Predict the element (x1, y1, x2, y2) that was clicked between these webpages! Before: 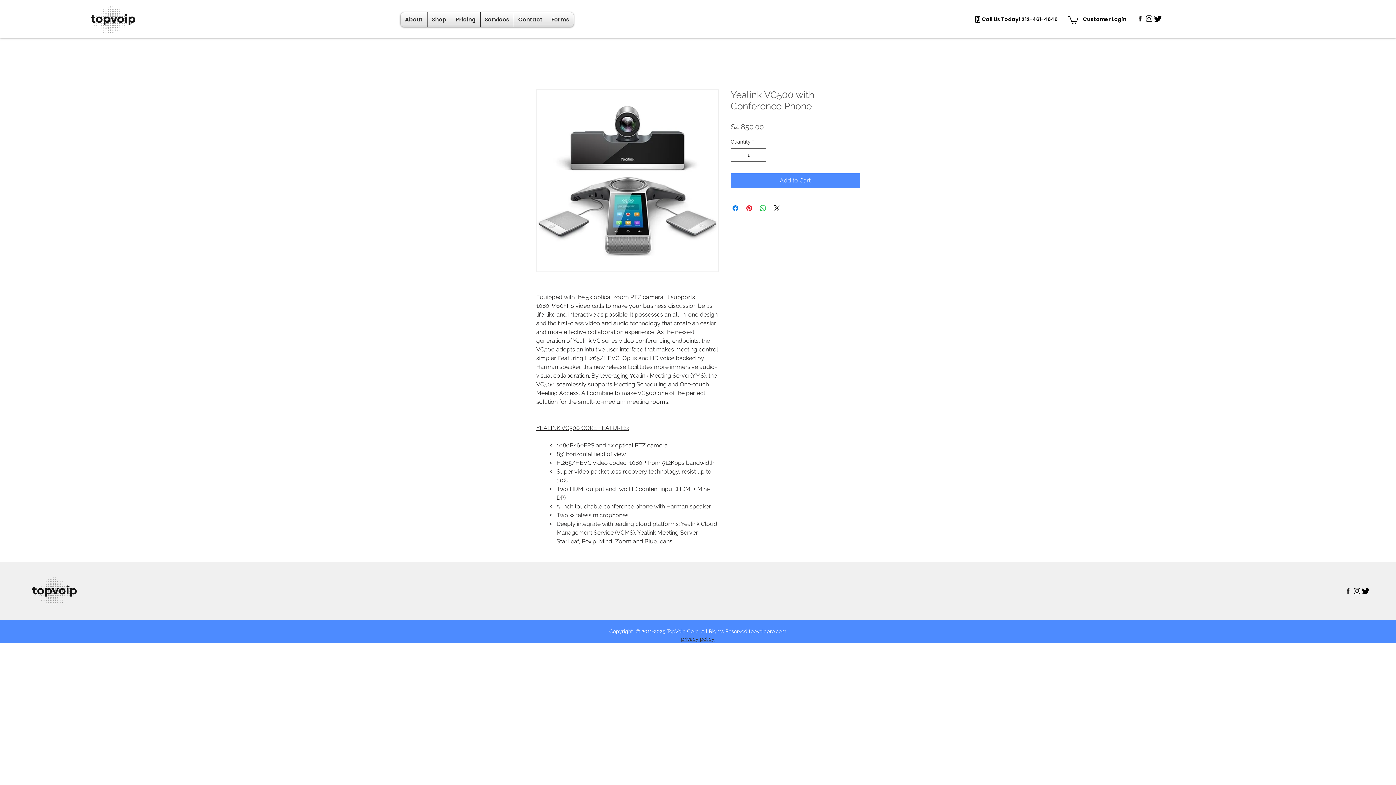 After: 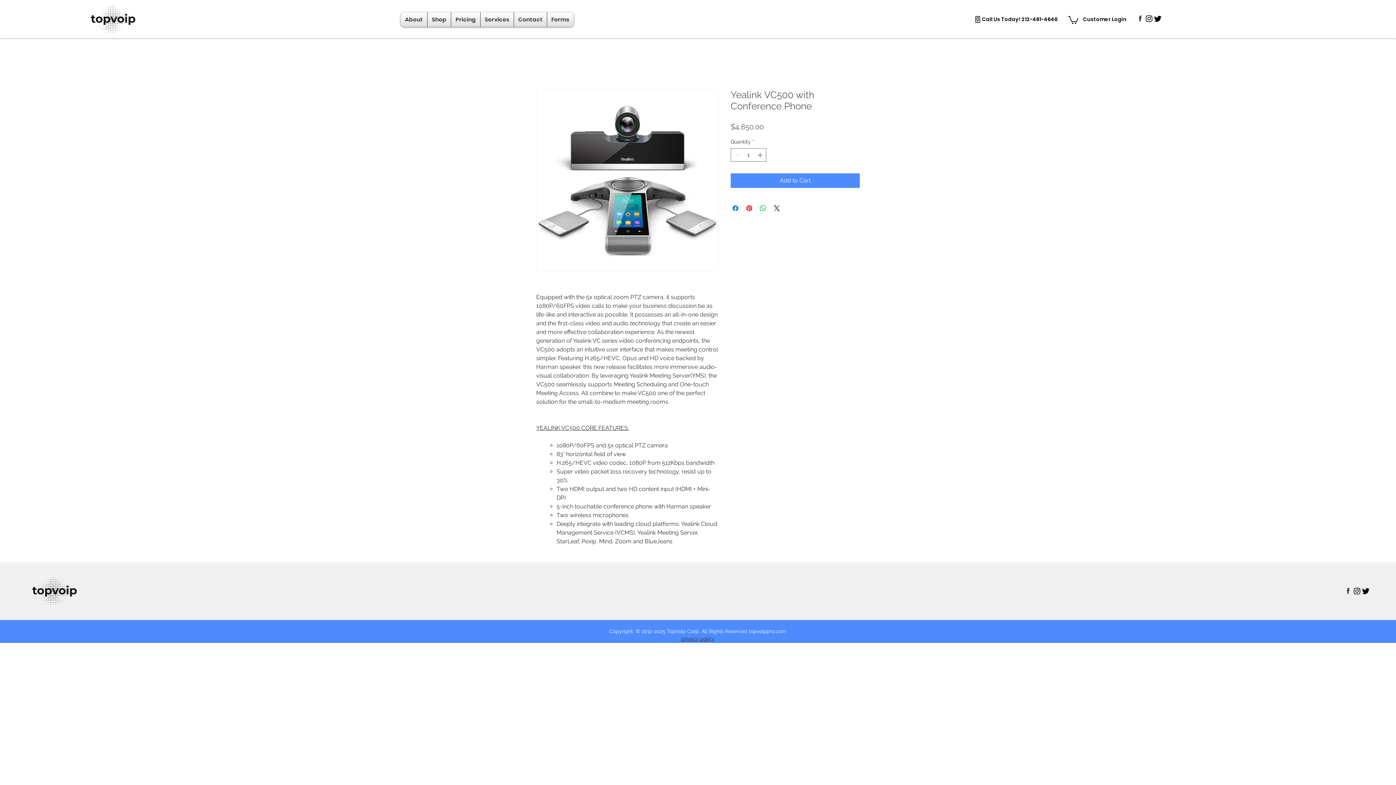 Action: bbox: (1153, 14, 1162, 22)